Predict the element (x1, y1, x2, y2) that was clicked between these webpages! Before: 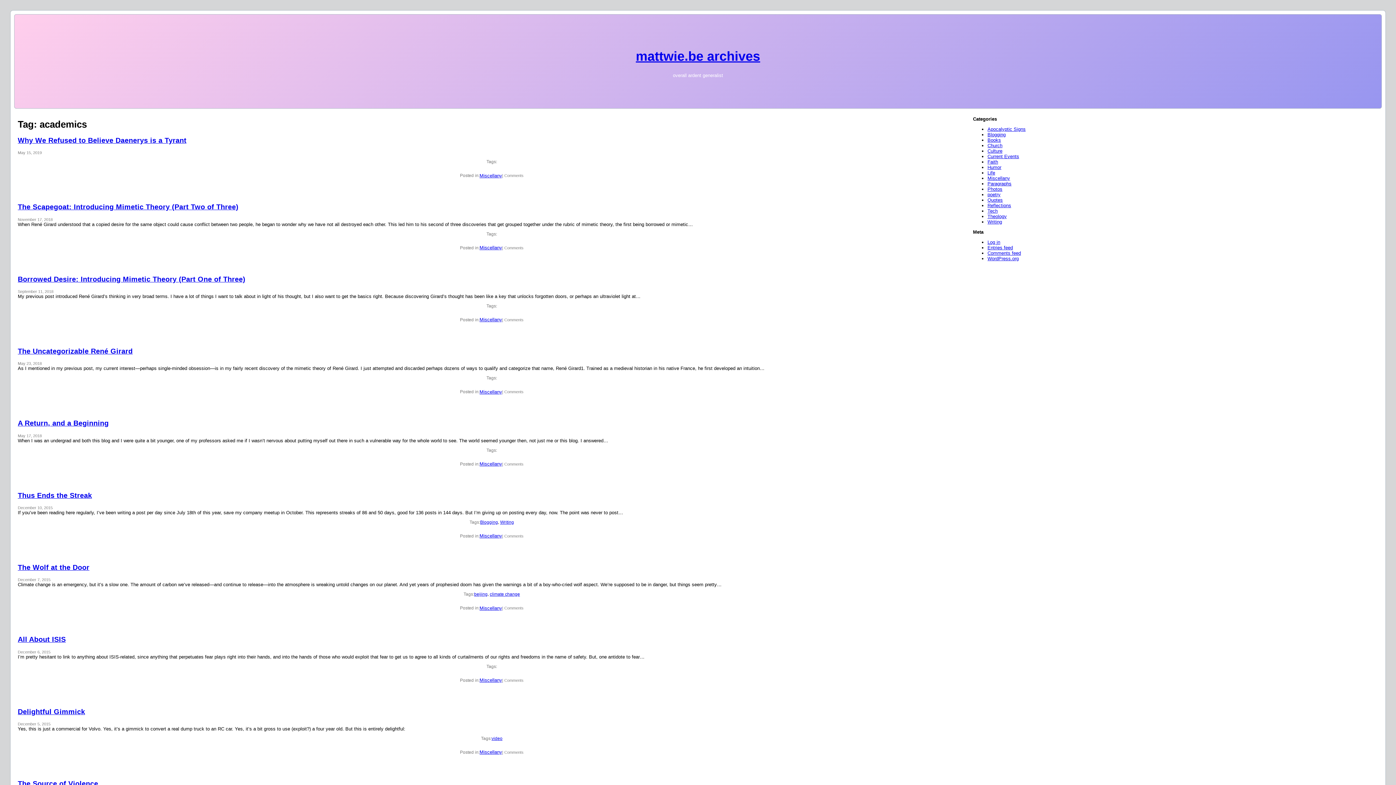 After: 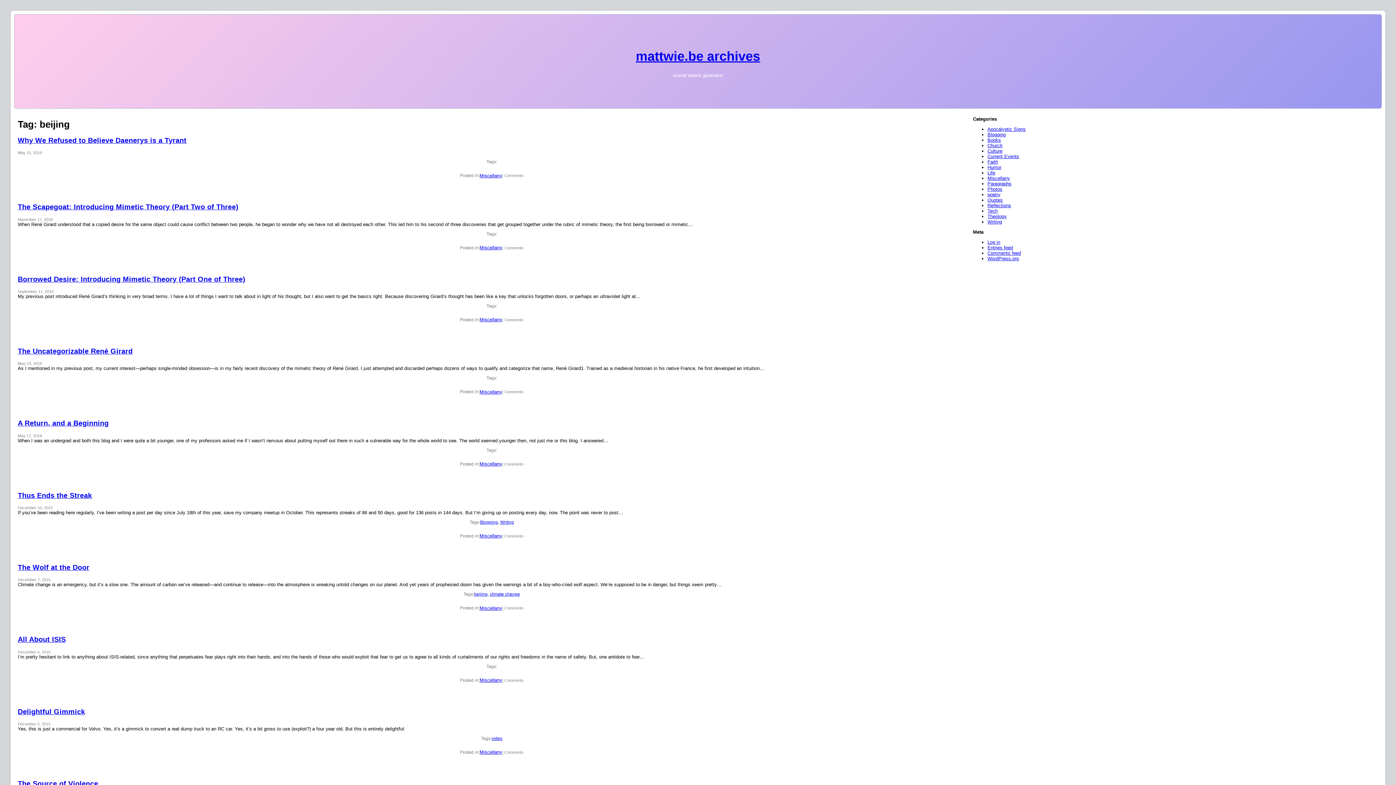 Action: bbox: (474, 592, 487, 597) label: beijing